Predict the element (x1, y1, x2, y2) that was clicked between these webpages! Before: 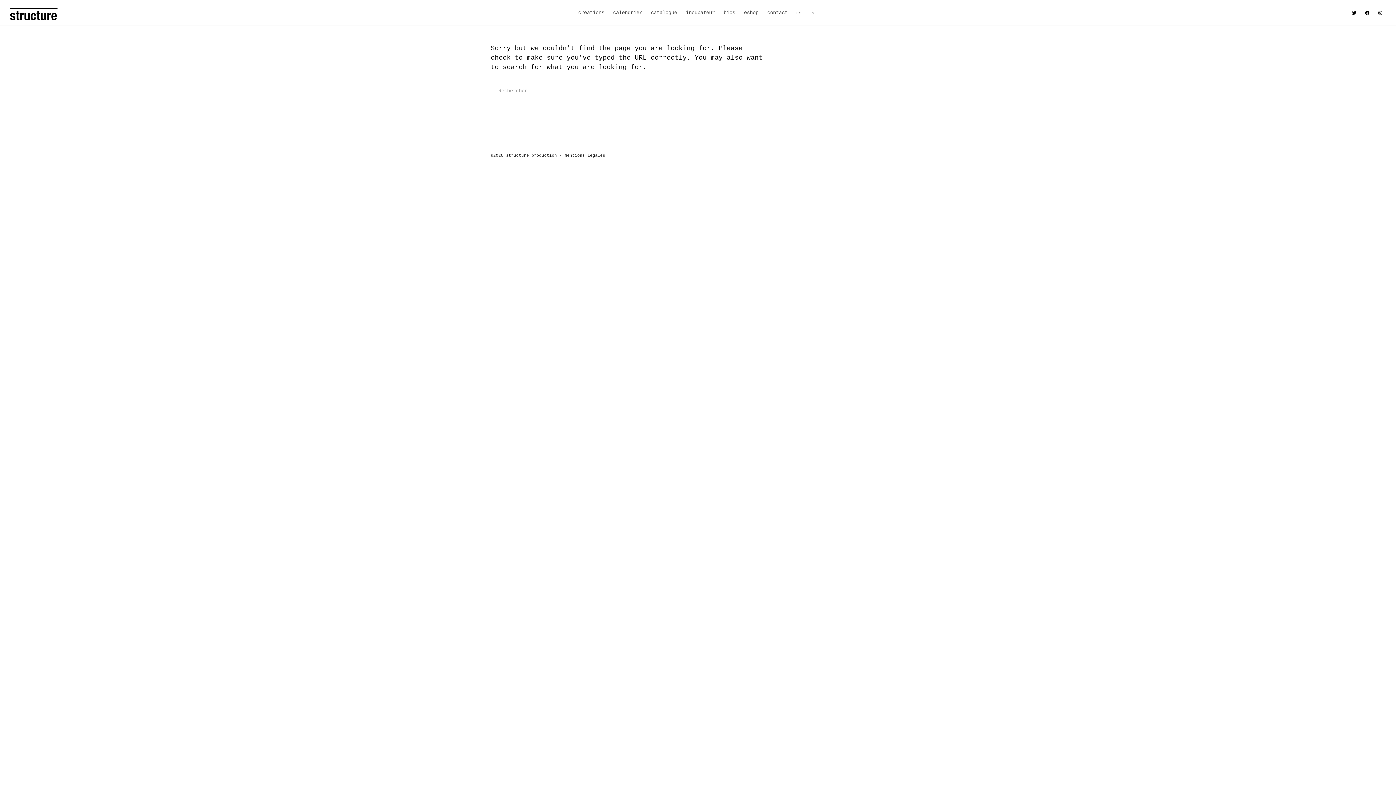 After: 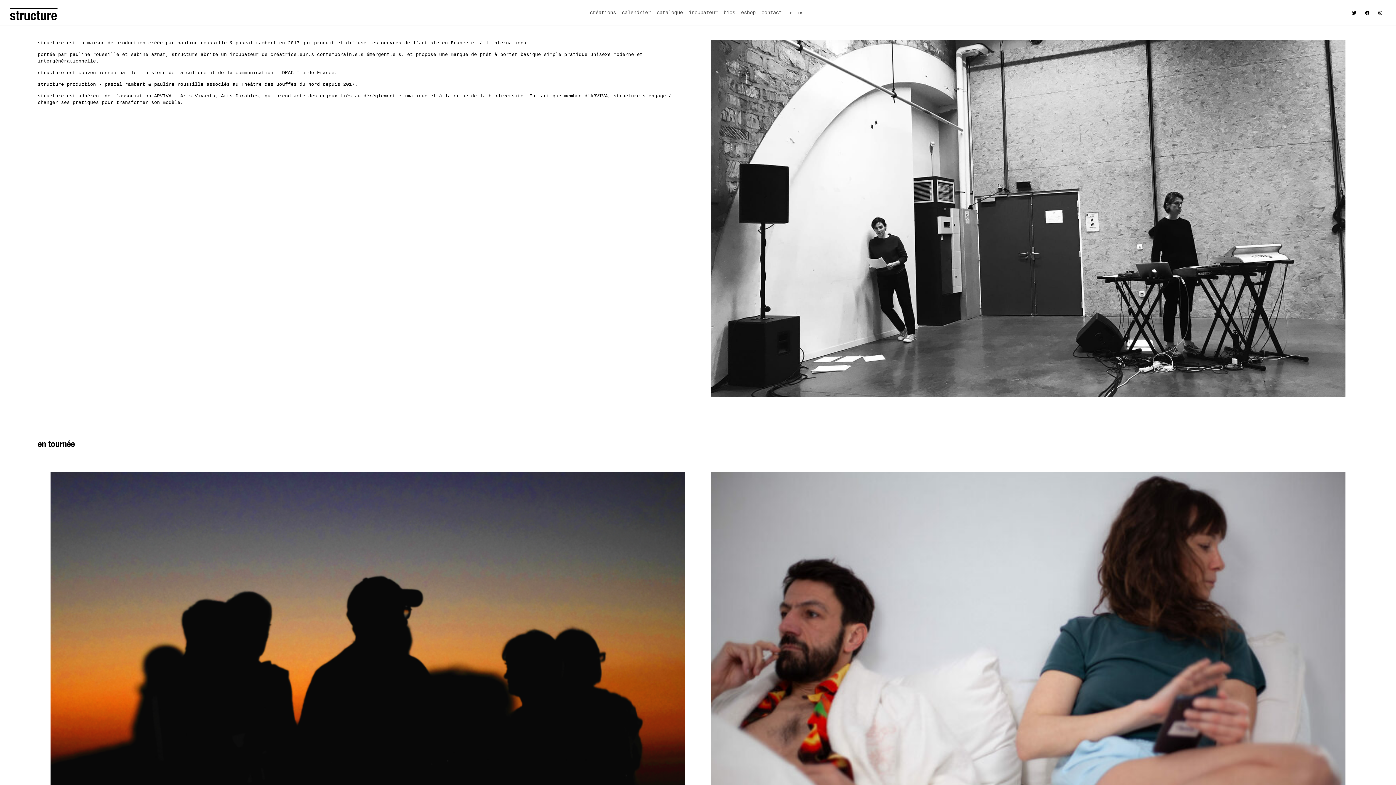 Action: bbox: (9, 0, 60, 25)